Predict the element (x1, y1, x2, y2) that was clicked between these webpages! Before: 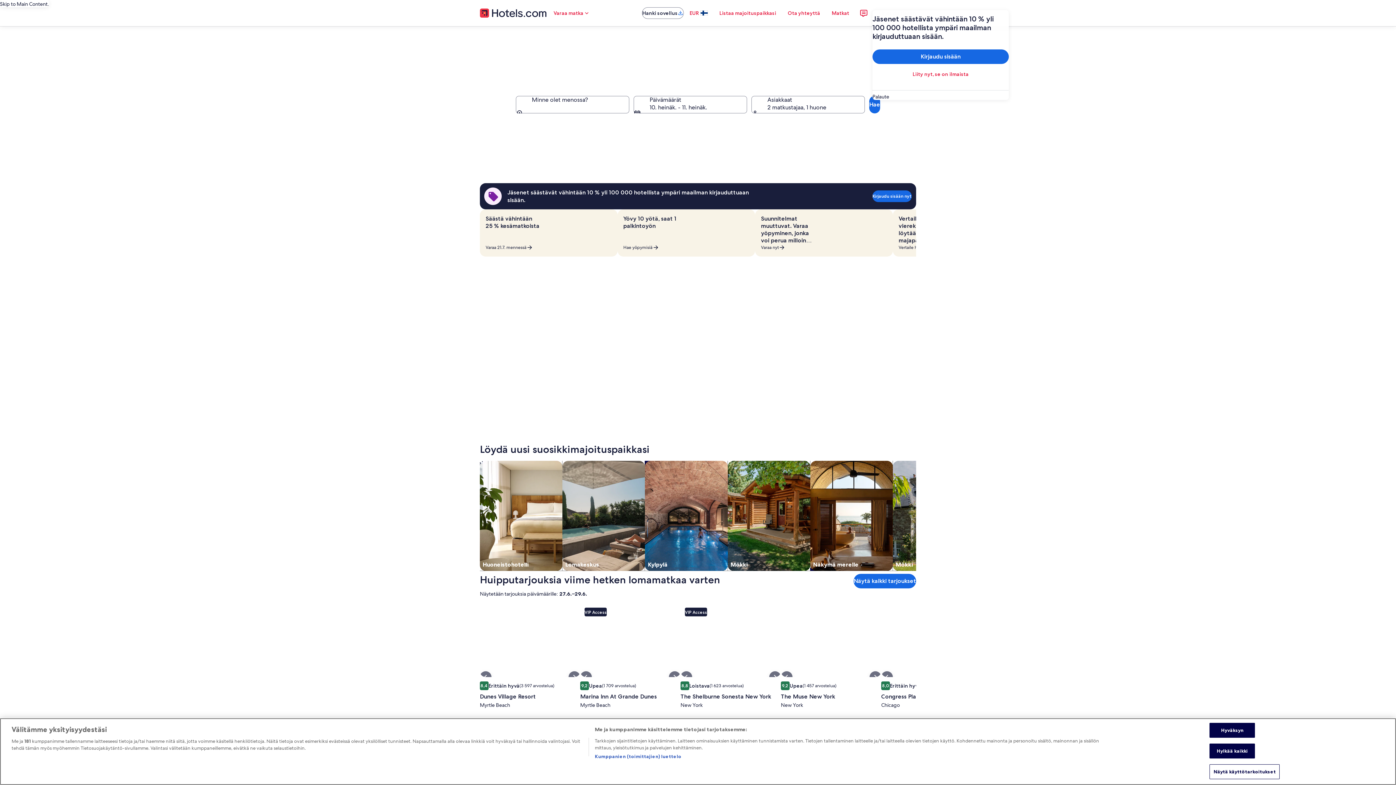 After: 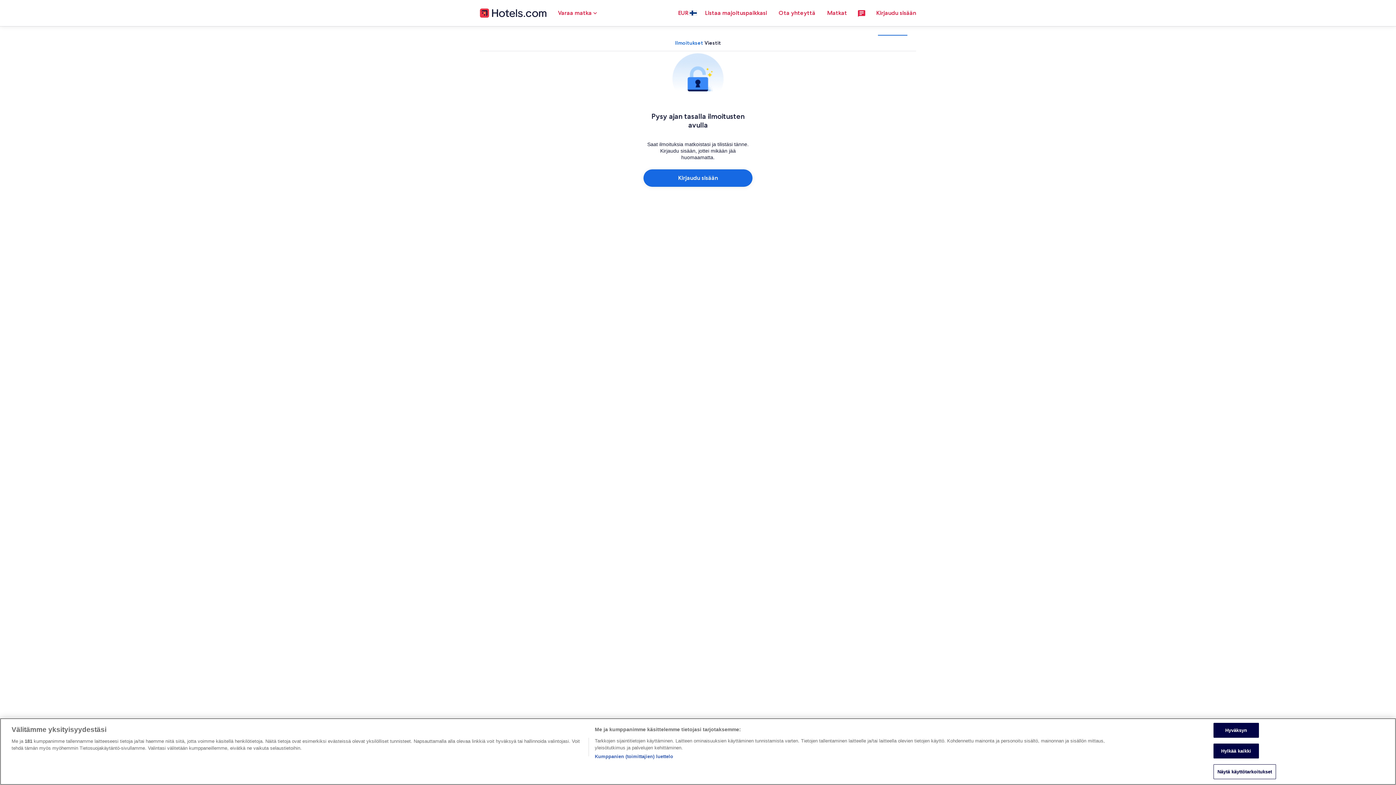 Action: bbox: (855, 4, 872, 21)